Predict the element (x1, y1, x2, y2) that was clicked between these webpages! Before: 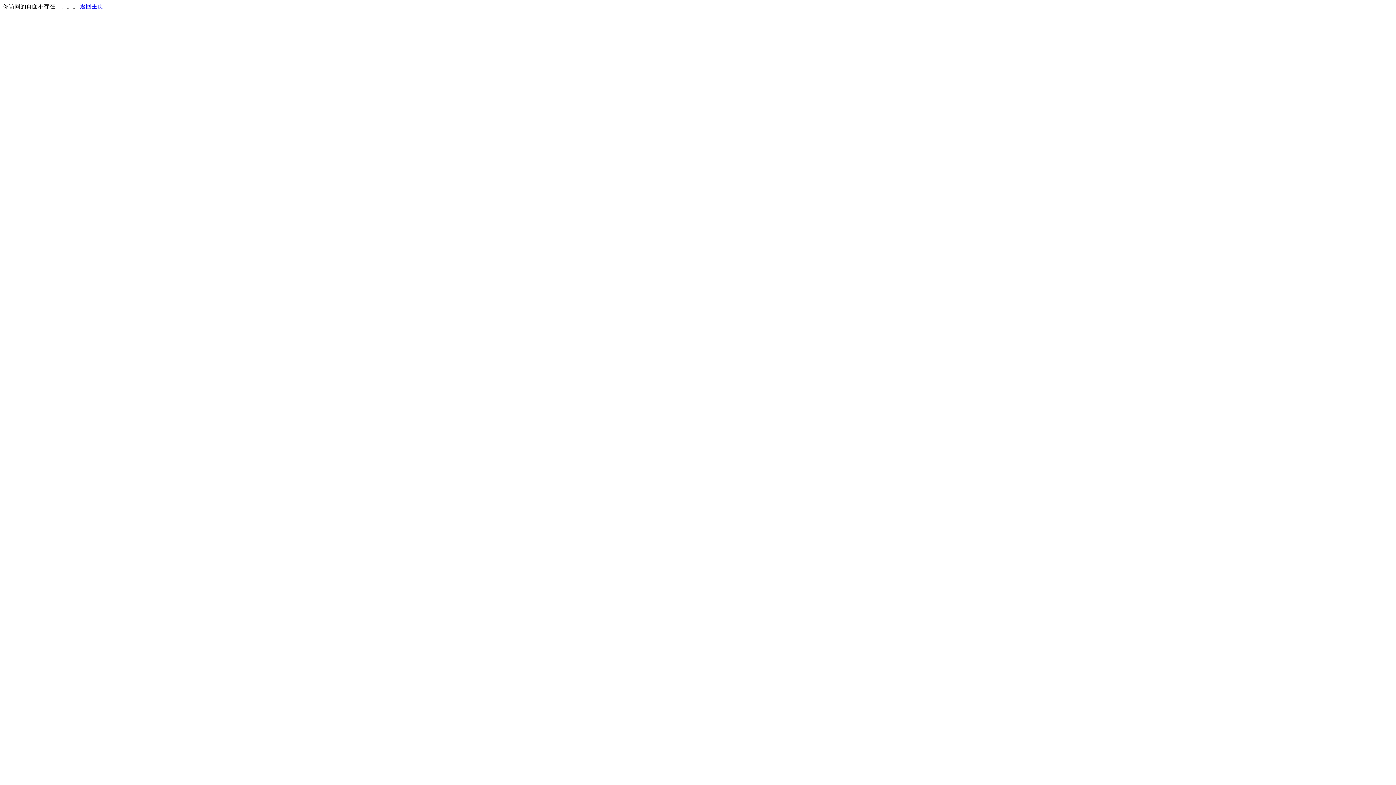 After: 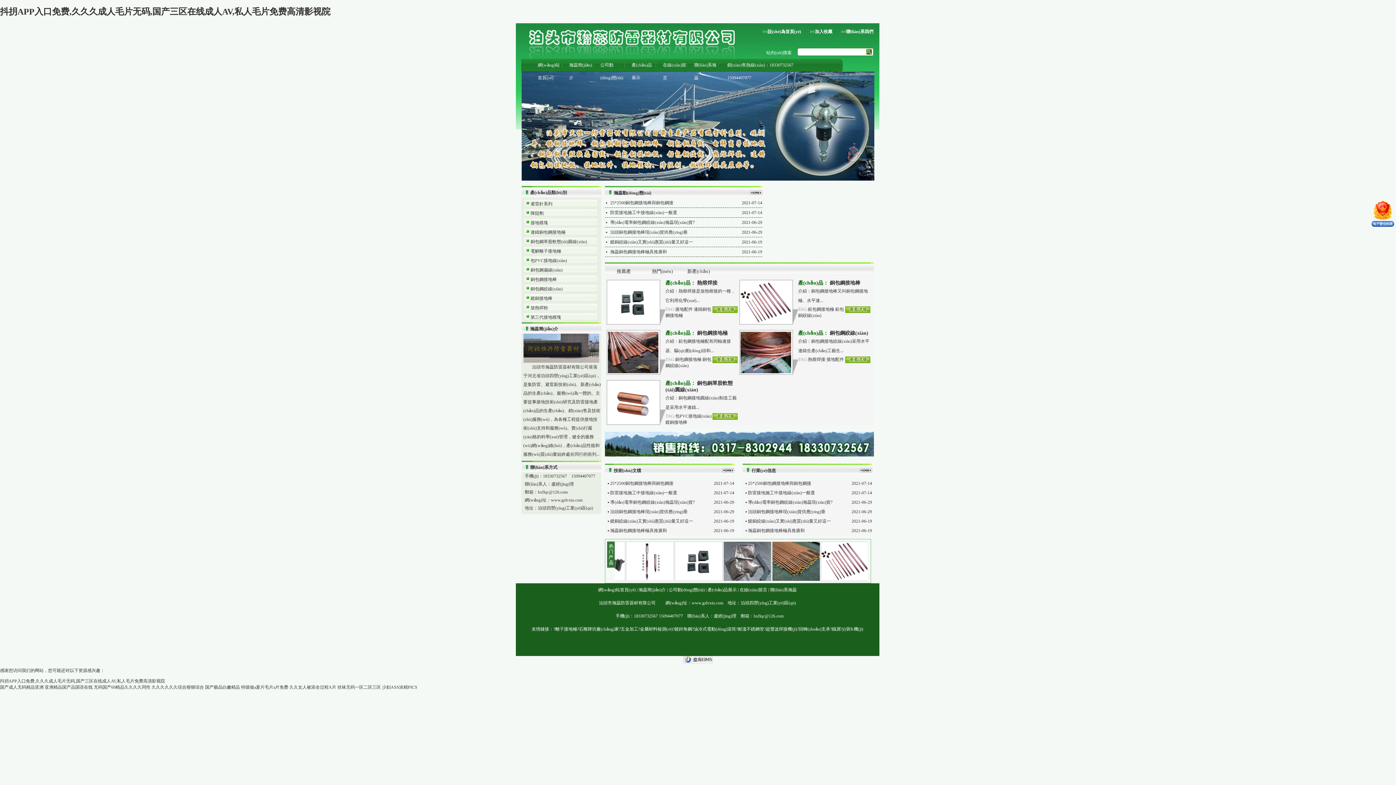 Action: bbox: (80, 3, 103, 9) label: 返回主页